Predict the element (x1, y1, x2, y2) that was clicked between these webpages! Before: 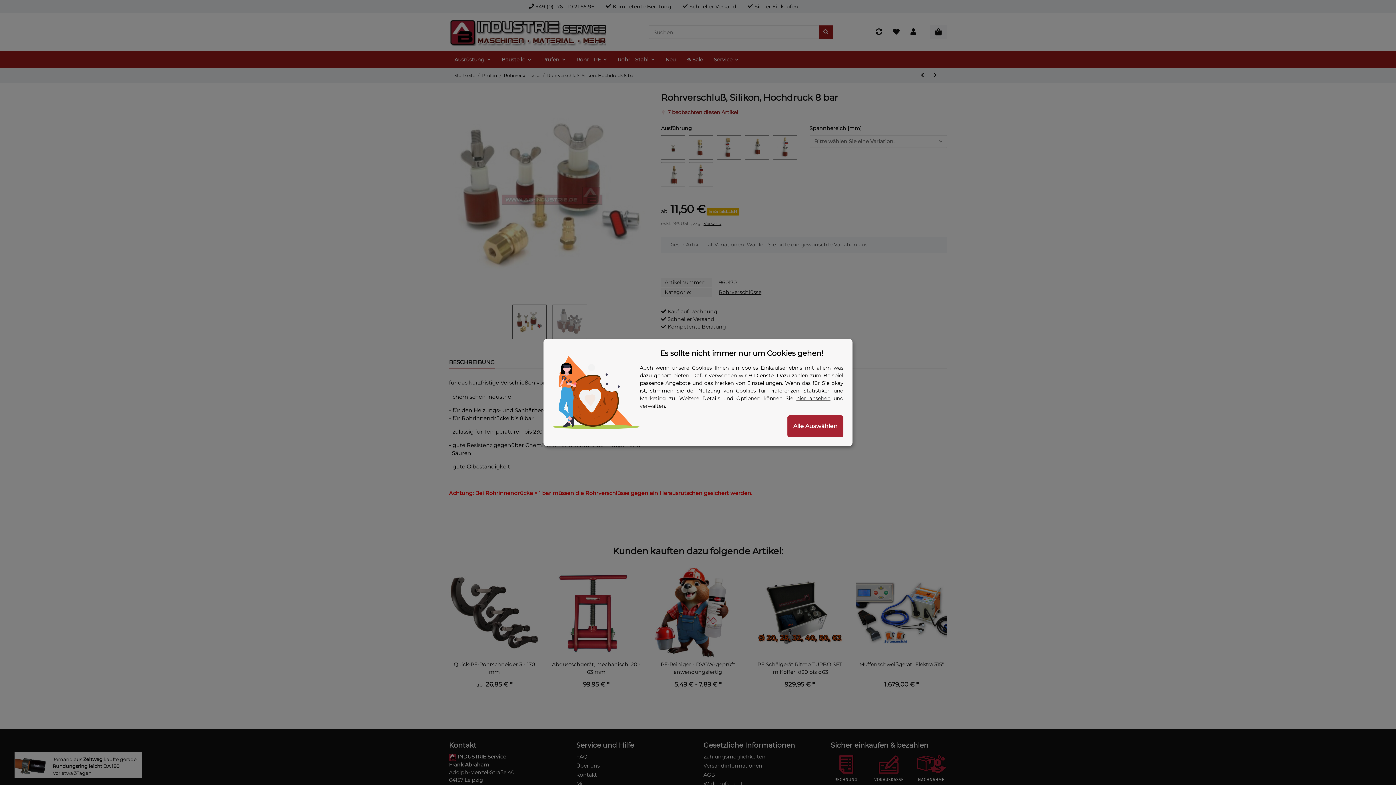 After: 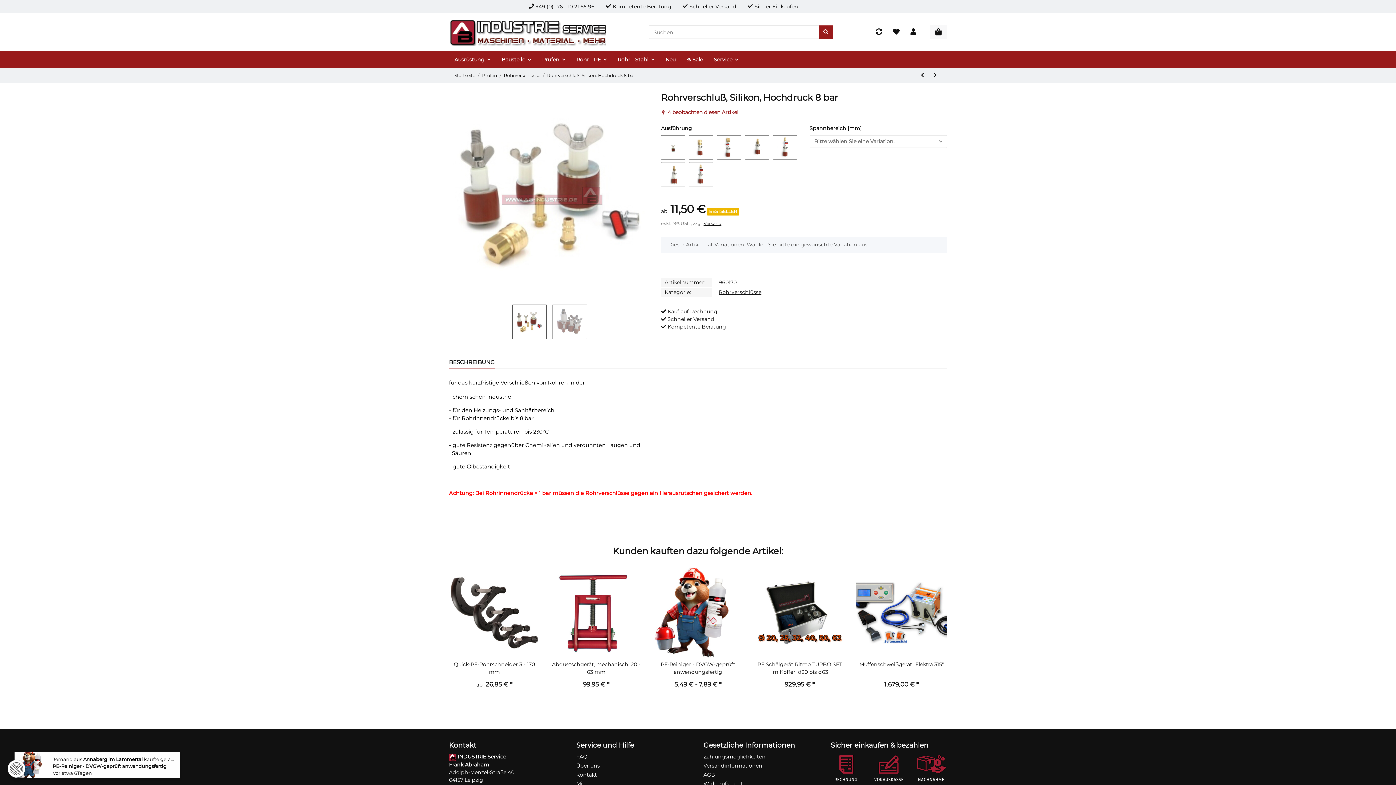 Action: label: Alle Auswählen bbox: (787, 415, 843, 437)